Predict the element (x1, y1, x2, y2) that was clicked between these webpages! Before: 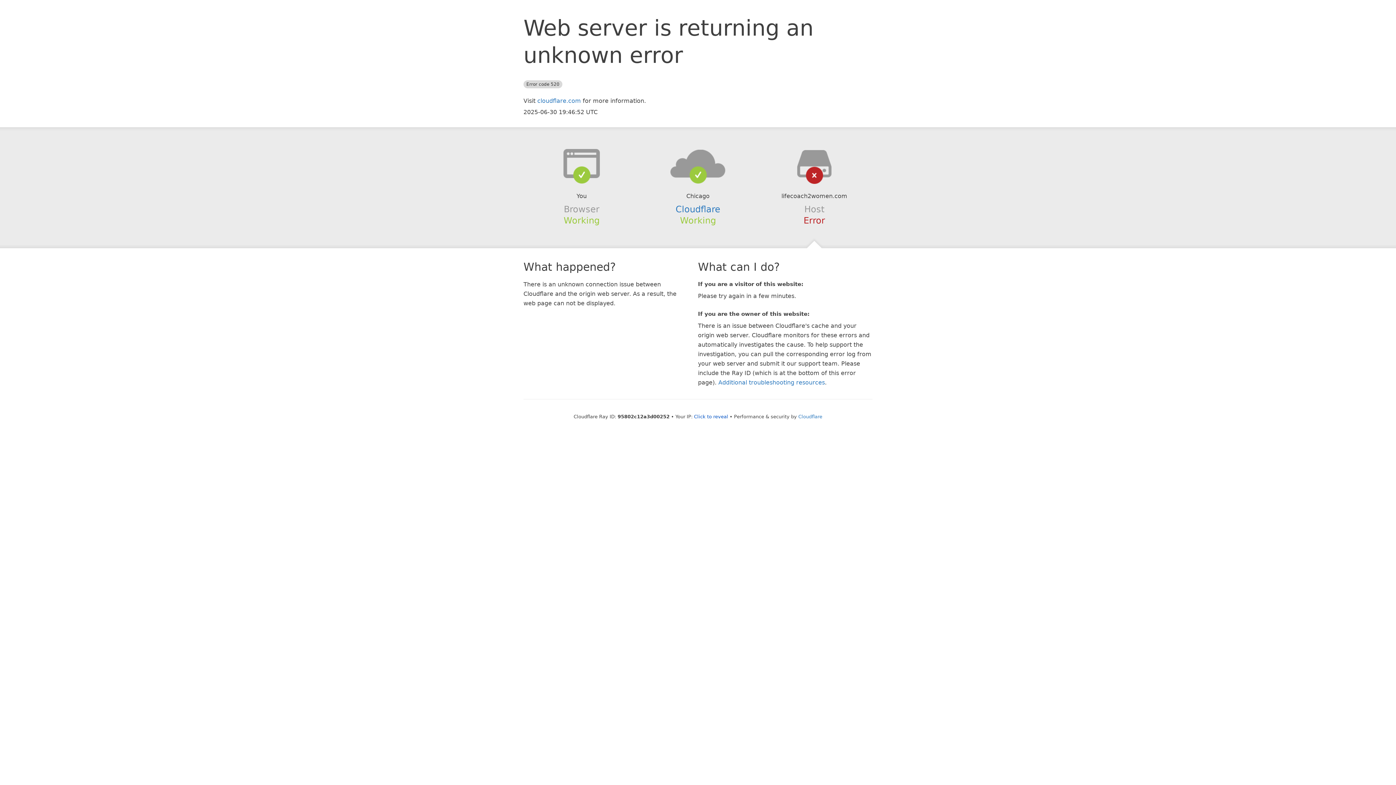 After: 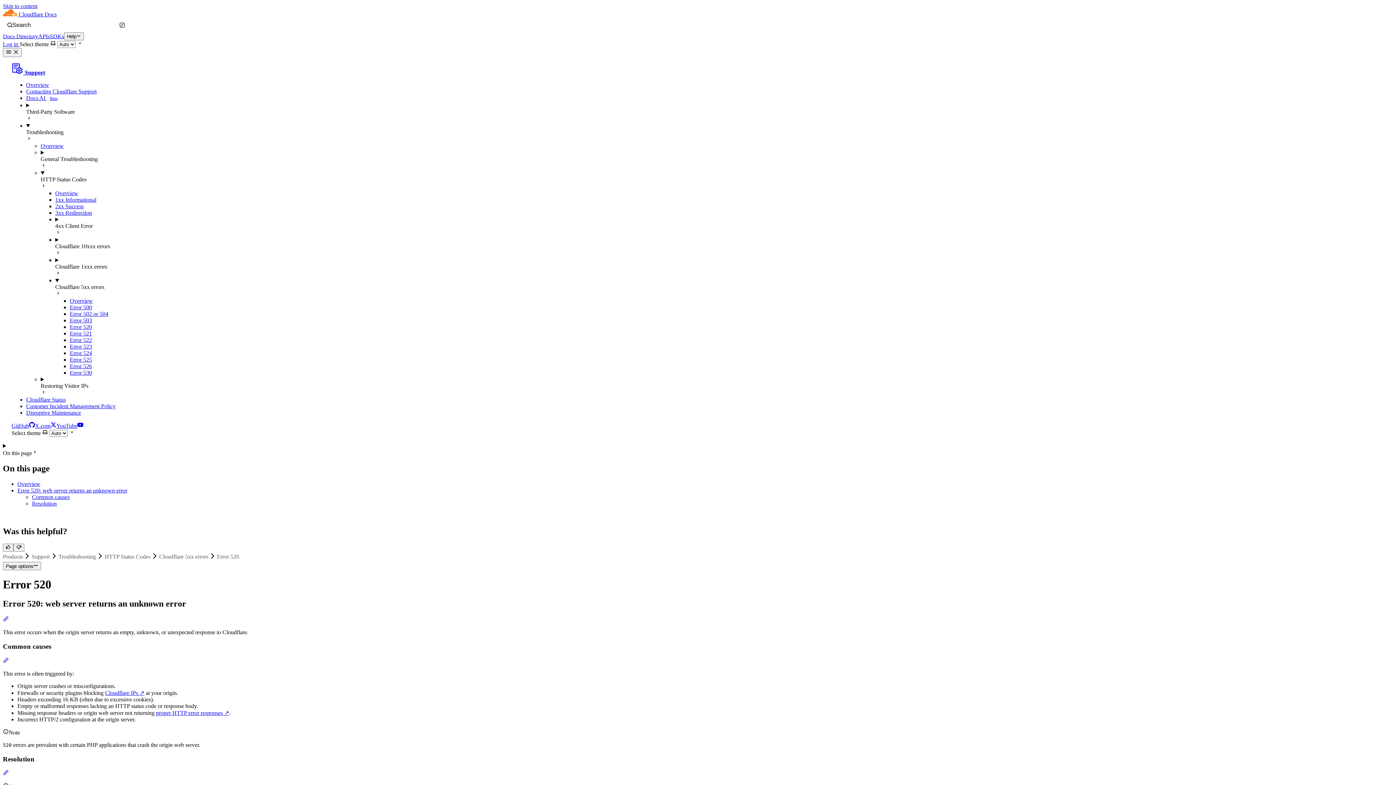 Action: bbox: (718, 379, 825, 386) label: Additional troubleshooting resources